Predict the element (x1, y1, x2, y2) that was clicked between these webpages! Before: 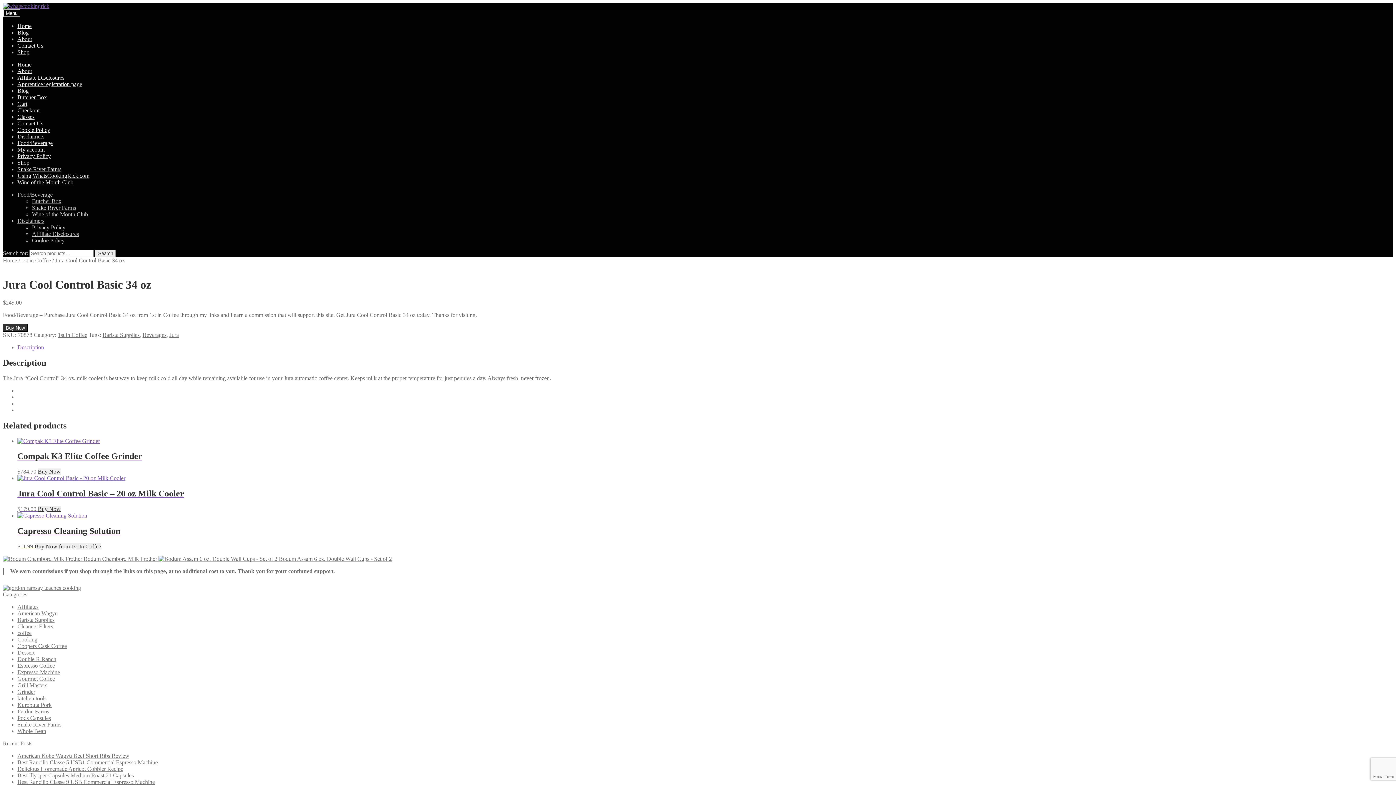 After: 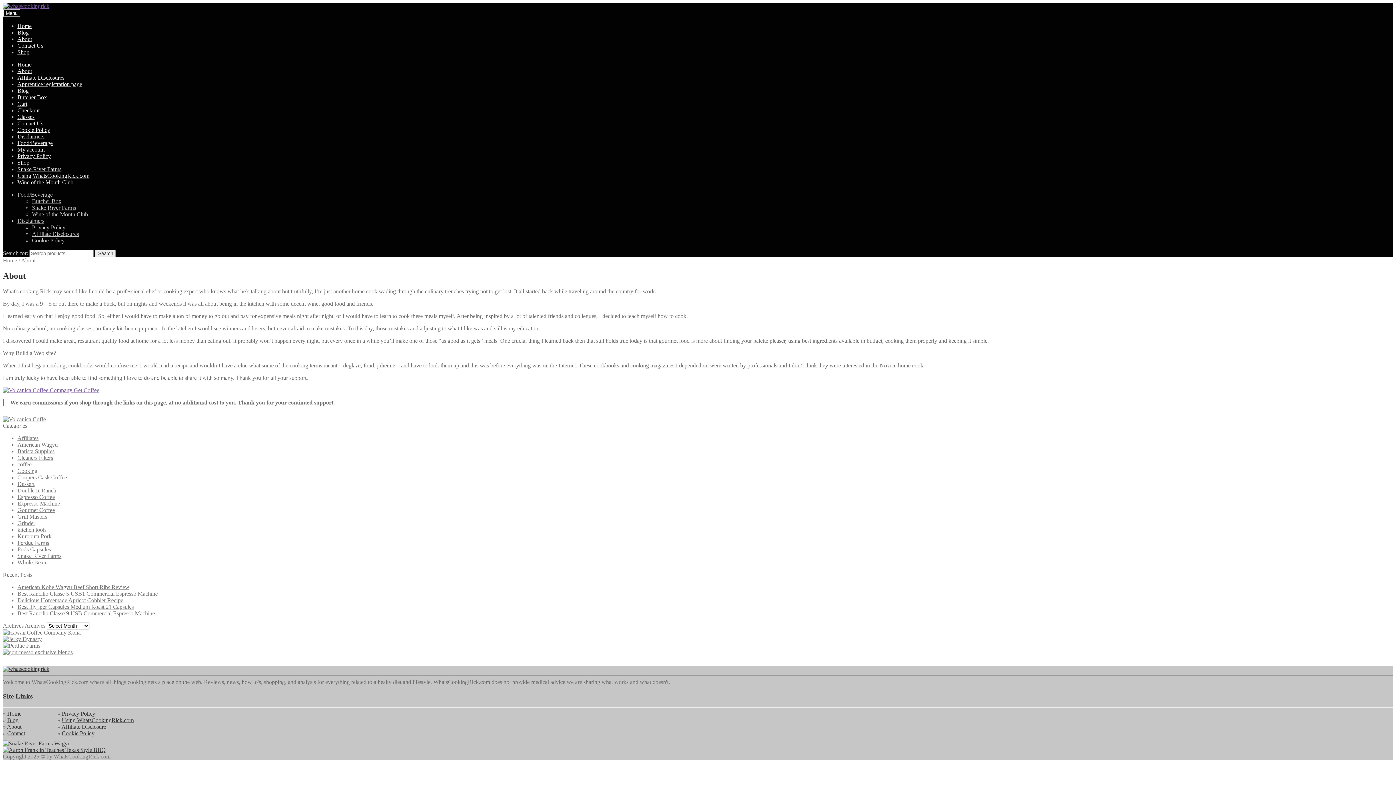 Action: bbox: (17, 36, 32, 42) label: About